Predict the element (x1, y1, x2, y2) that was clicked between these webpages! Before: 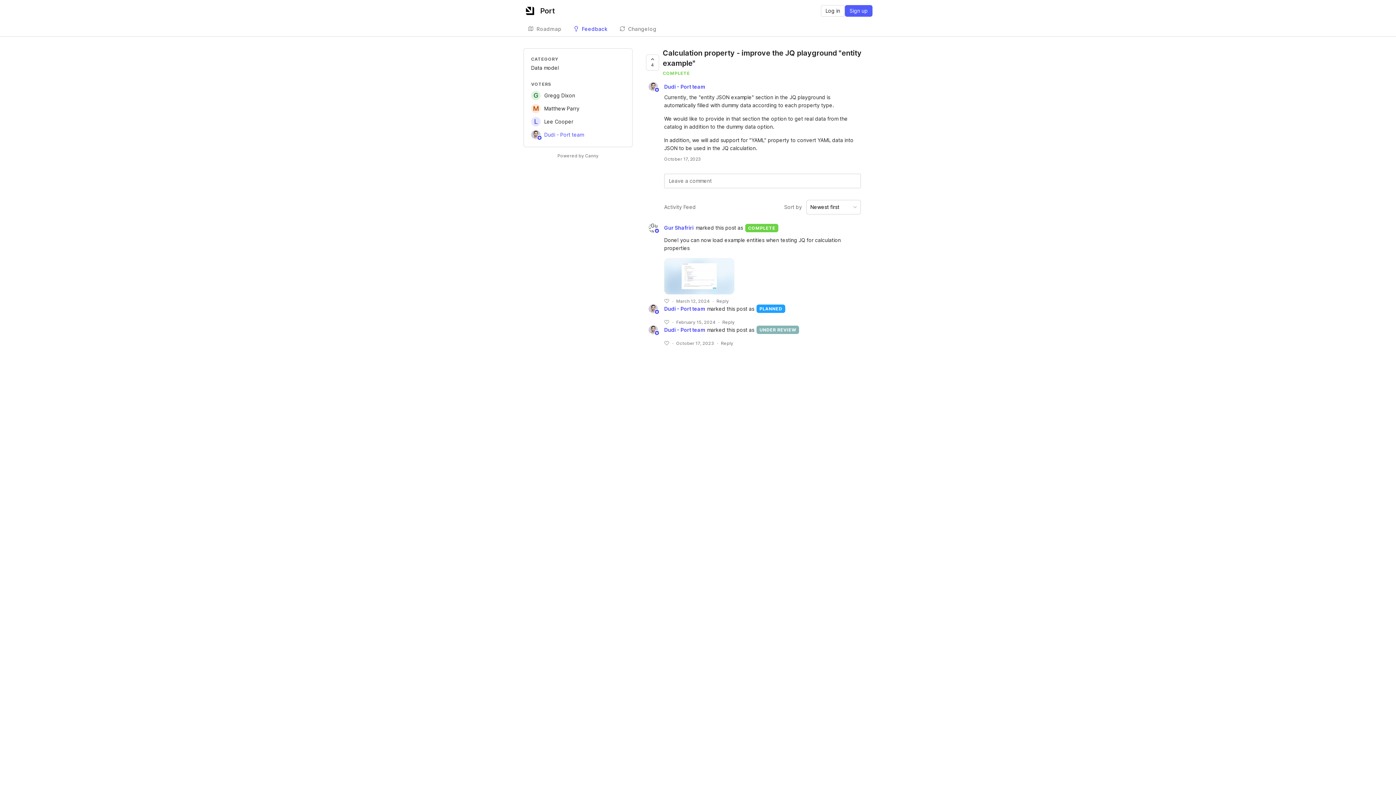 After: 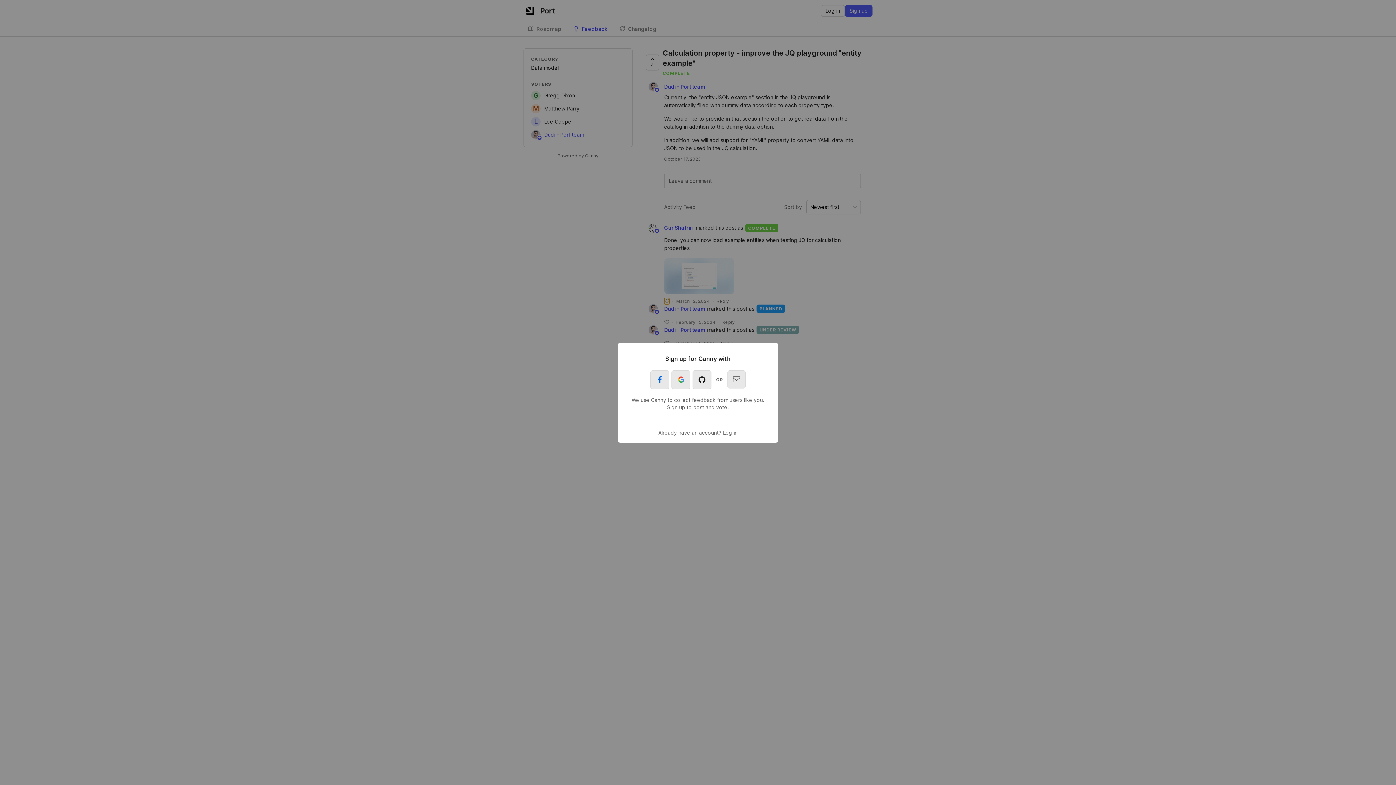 Action: bbox: (664, 298, 669, 304) label: ﻿